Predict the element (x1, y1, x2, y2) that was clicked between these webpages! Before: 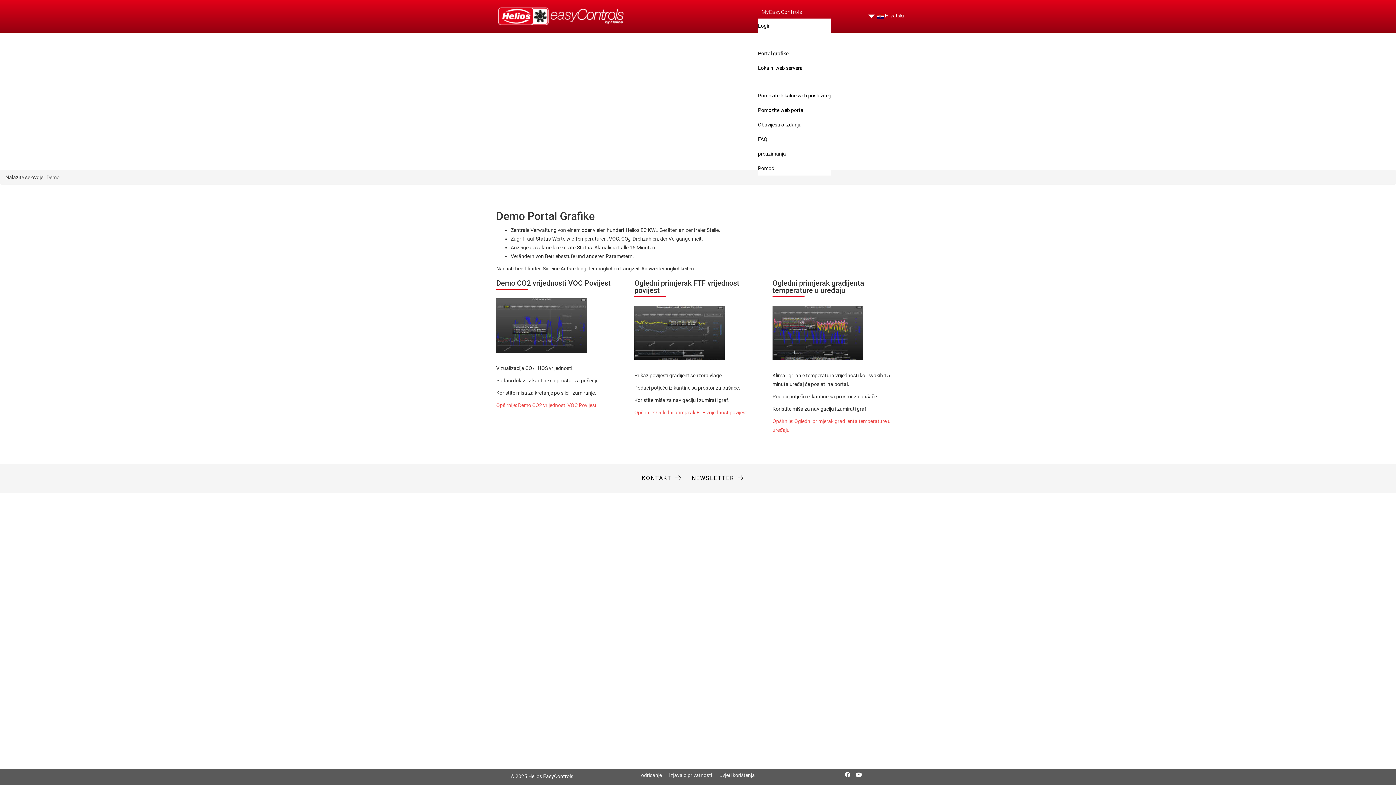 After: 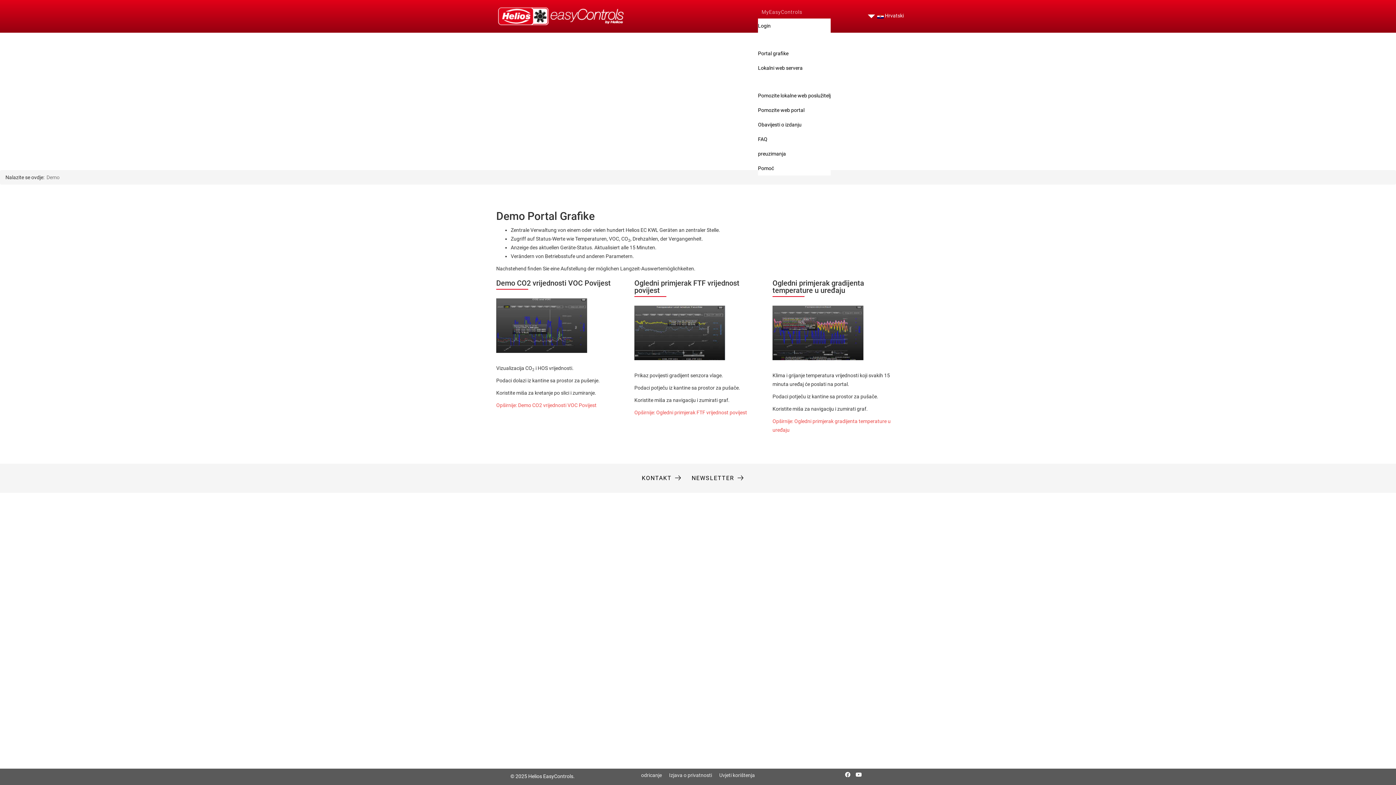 Action: bbox: (758, 33, 830, 46) label: Demo